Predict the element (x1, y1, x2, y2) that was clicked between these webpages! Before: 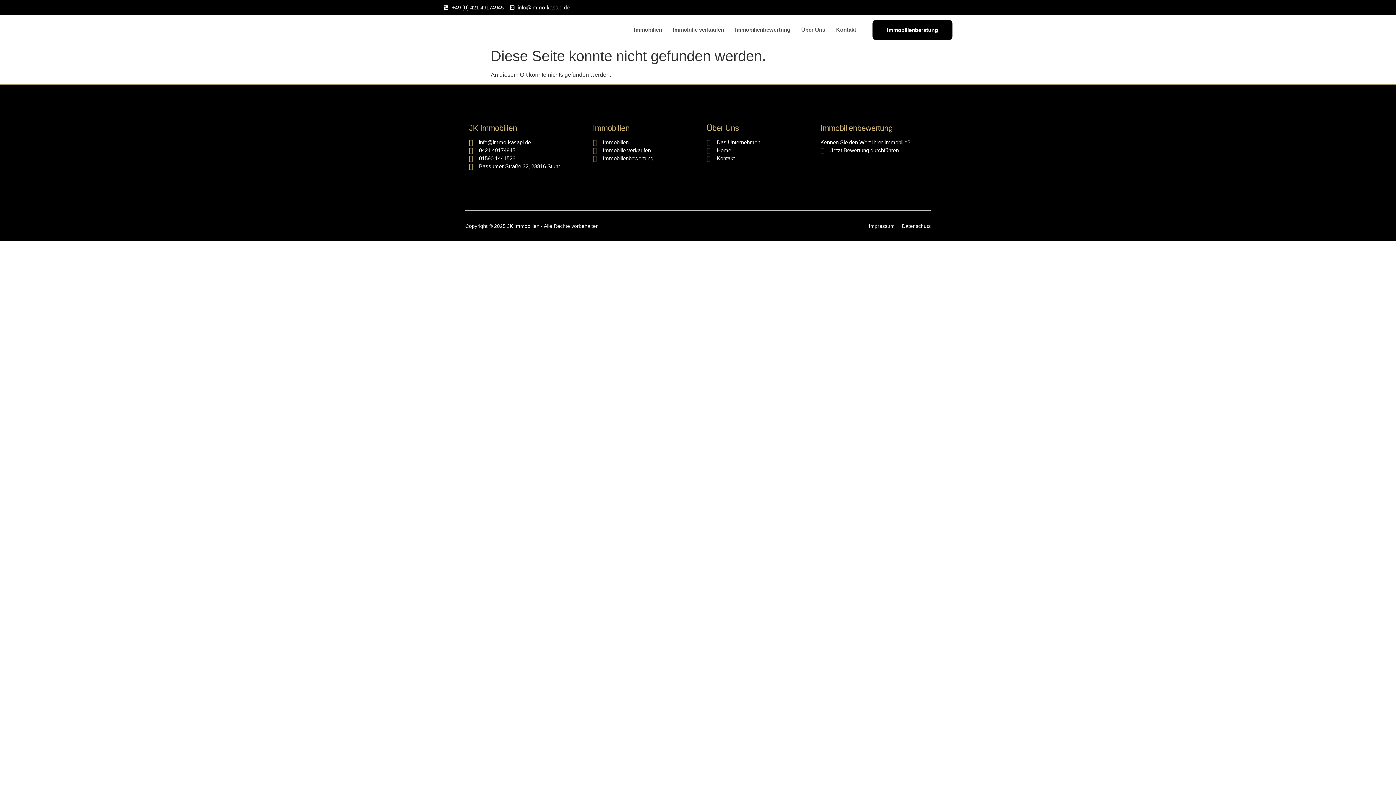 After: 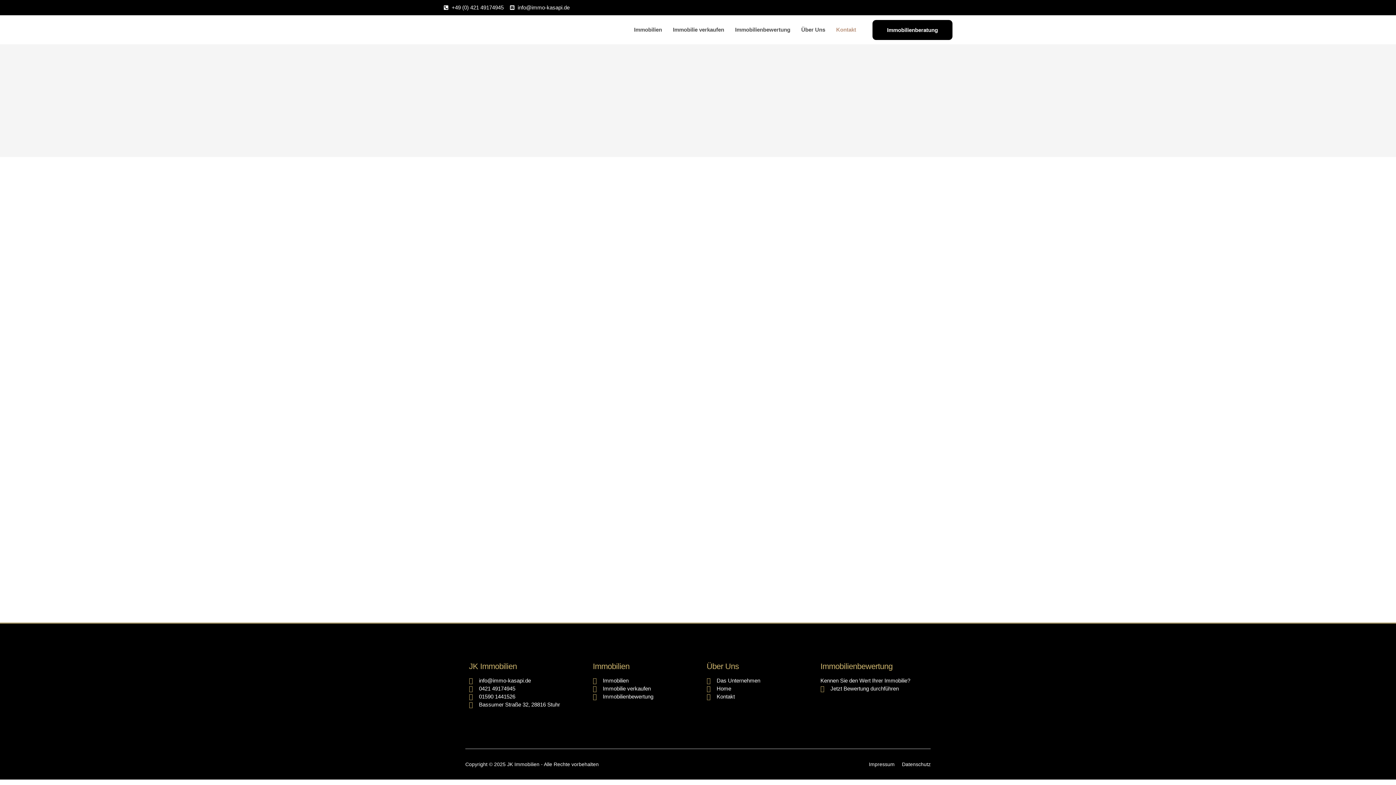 Action: label: Kontakt bbox: (830, 15, 861, 44)